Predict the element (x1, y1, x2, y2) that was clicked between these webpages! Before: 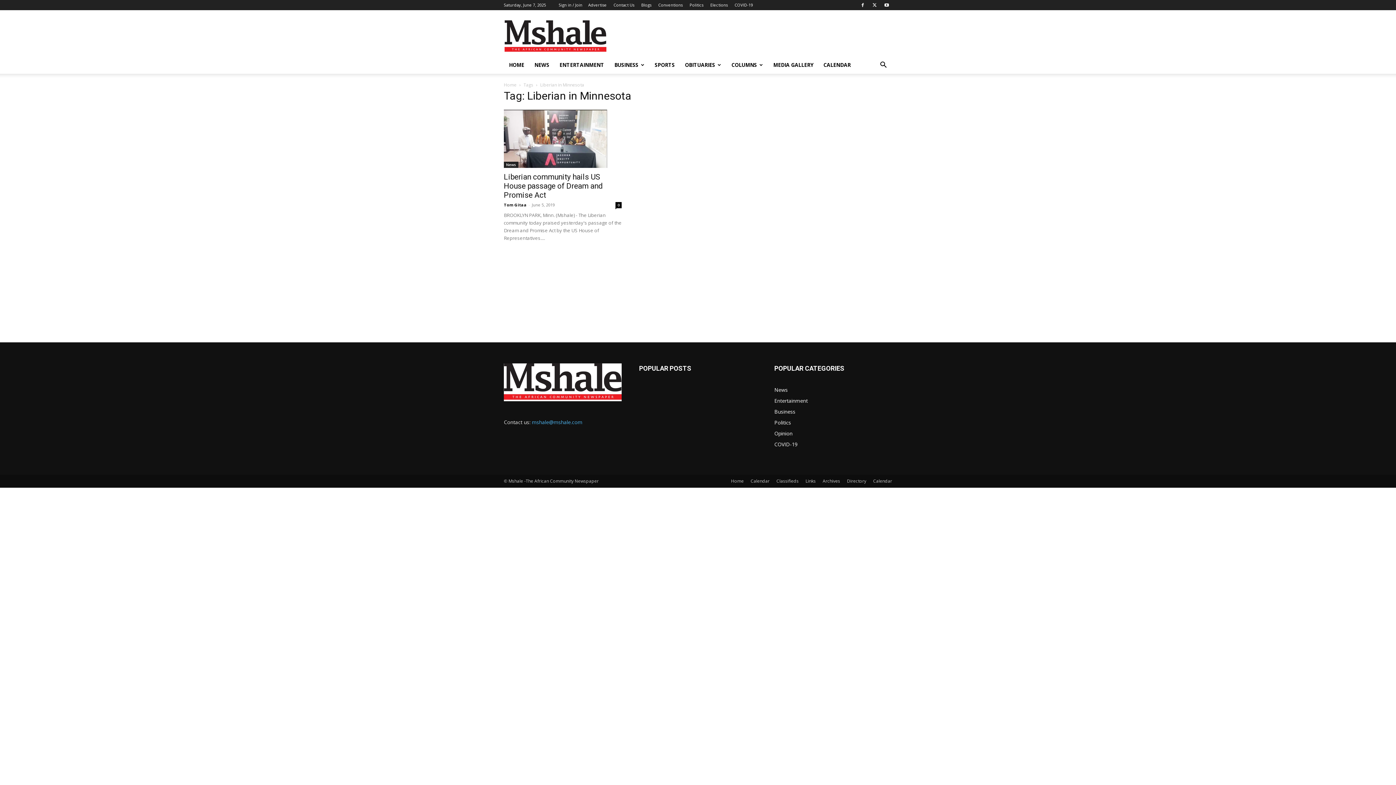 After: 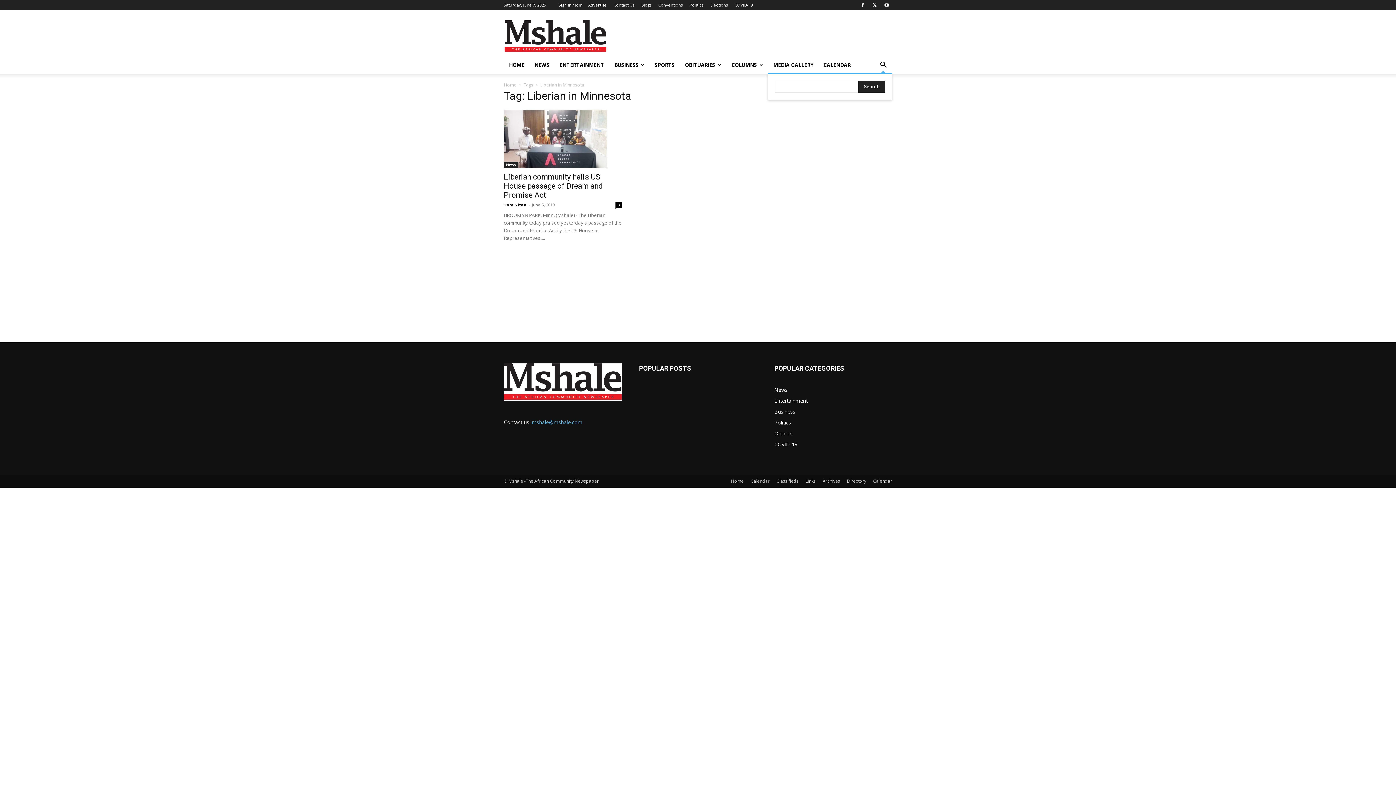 Action: bbox: (874, 62, 892, 69) label: Search